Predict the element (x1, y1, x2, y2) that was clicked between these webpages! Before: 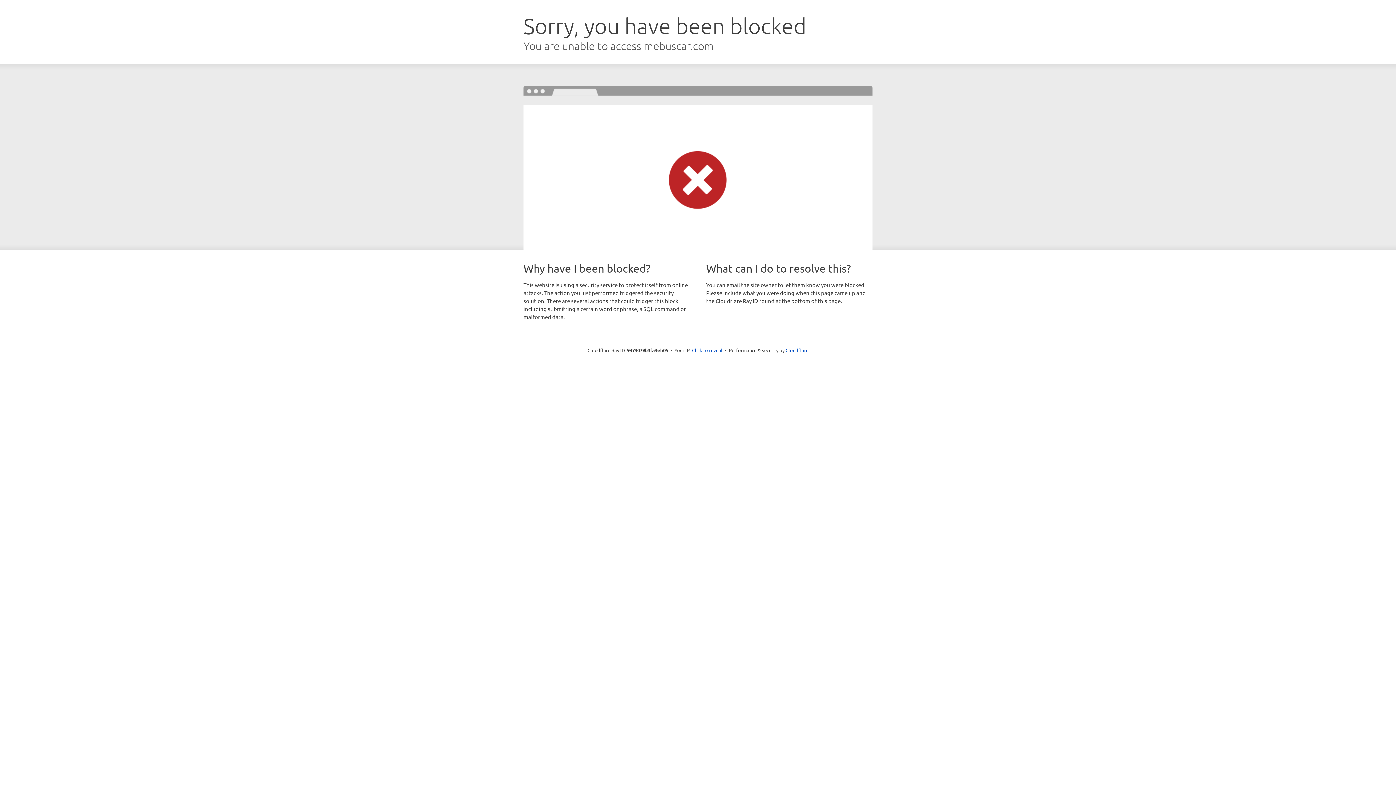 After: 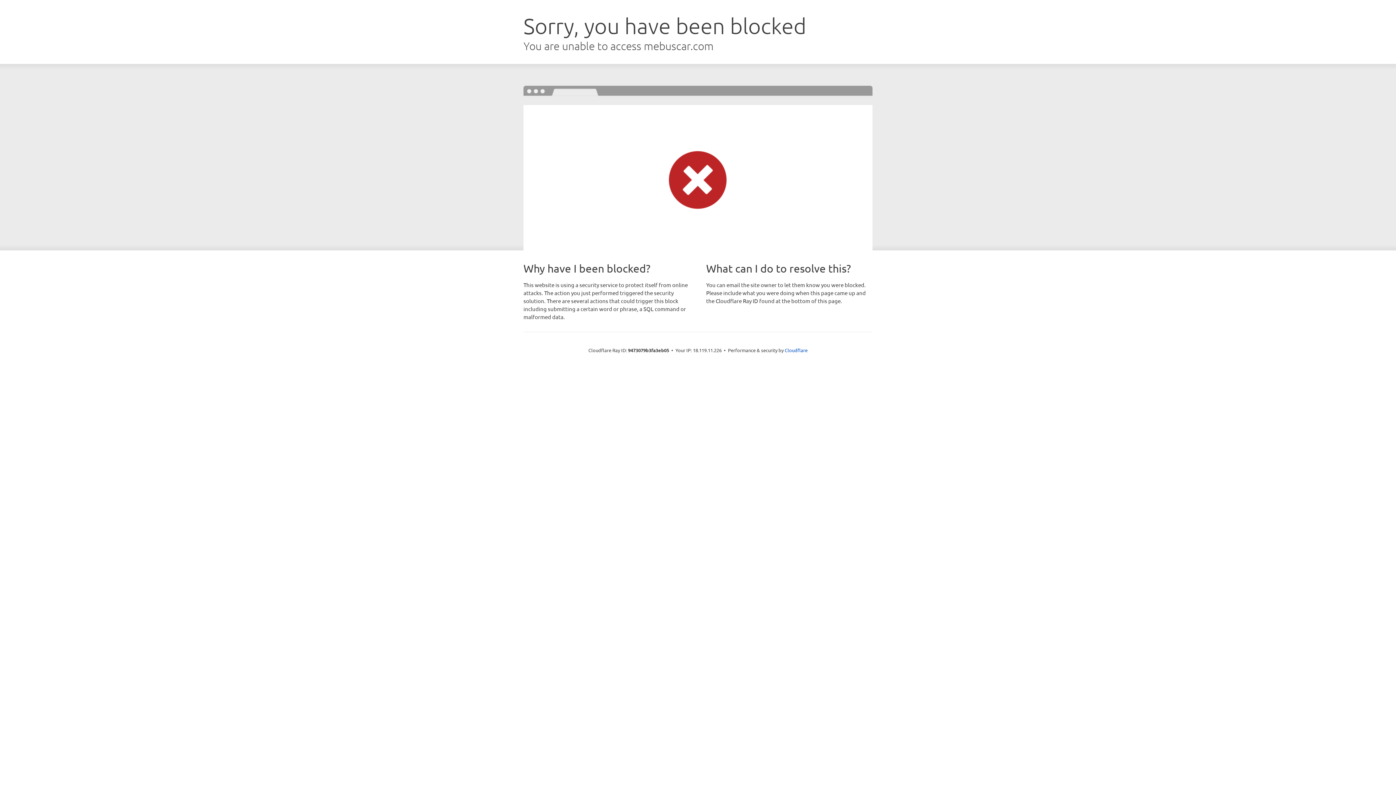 Action: bbox: (692, 346, 722, 353) label: Click to reveal